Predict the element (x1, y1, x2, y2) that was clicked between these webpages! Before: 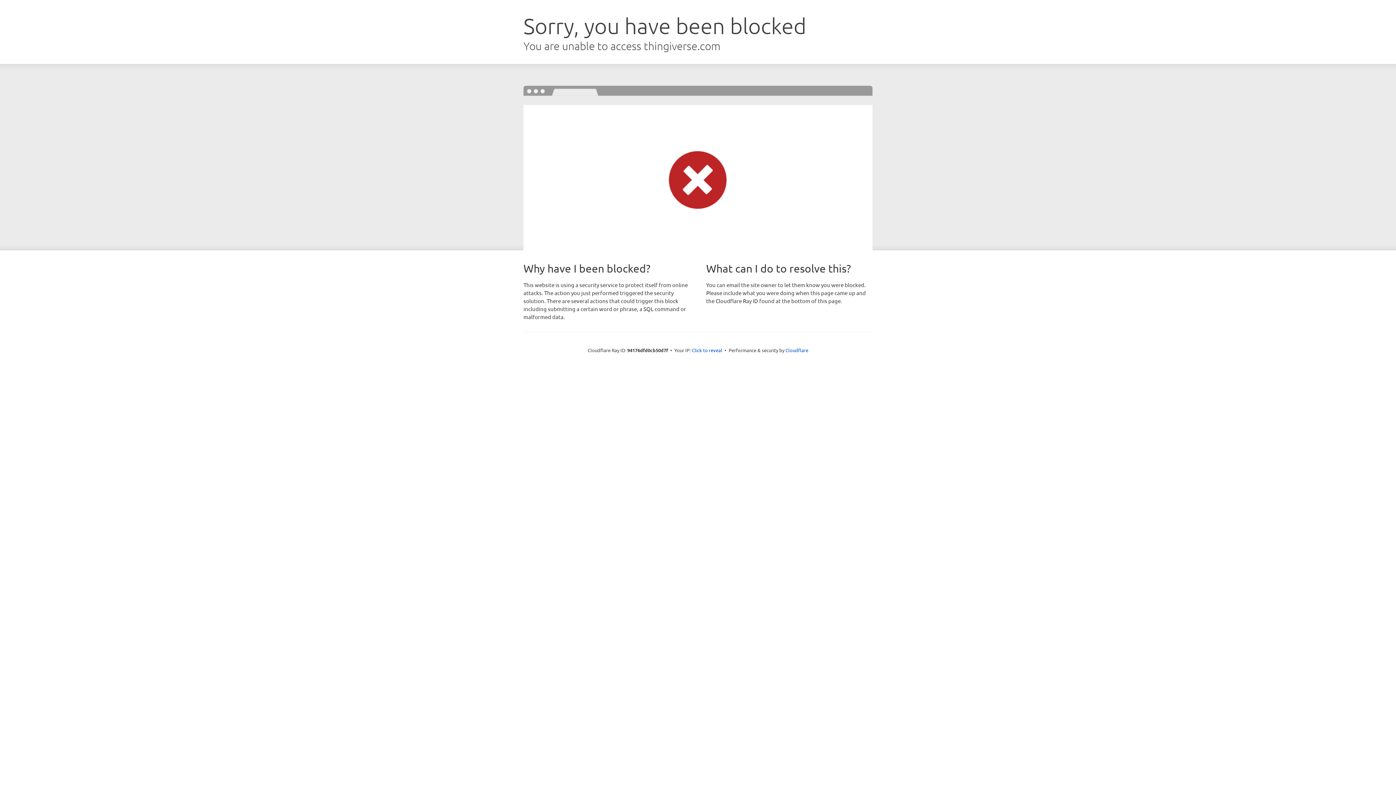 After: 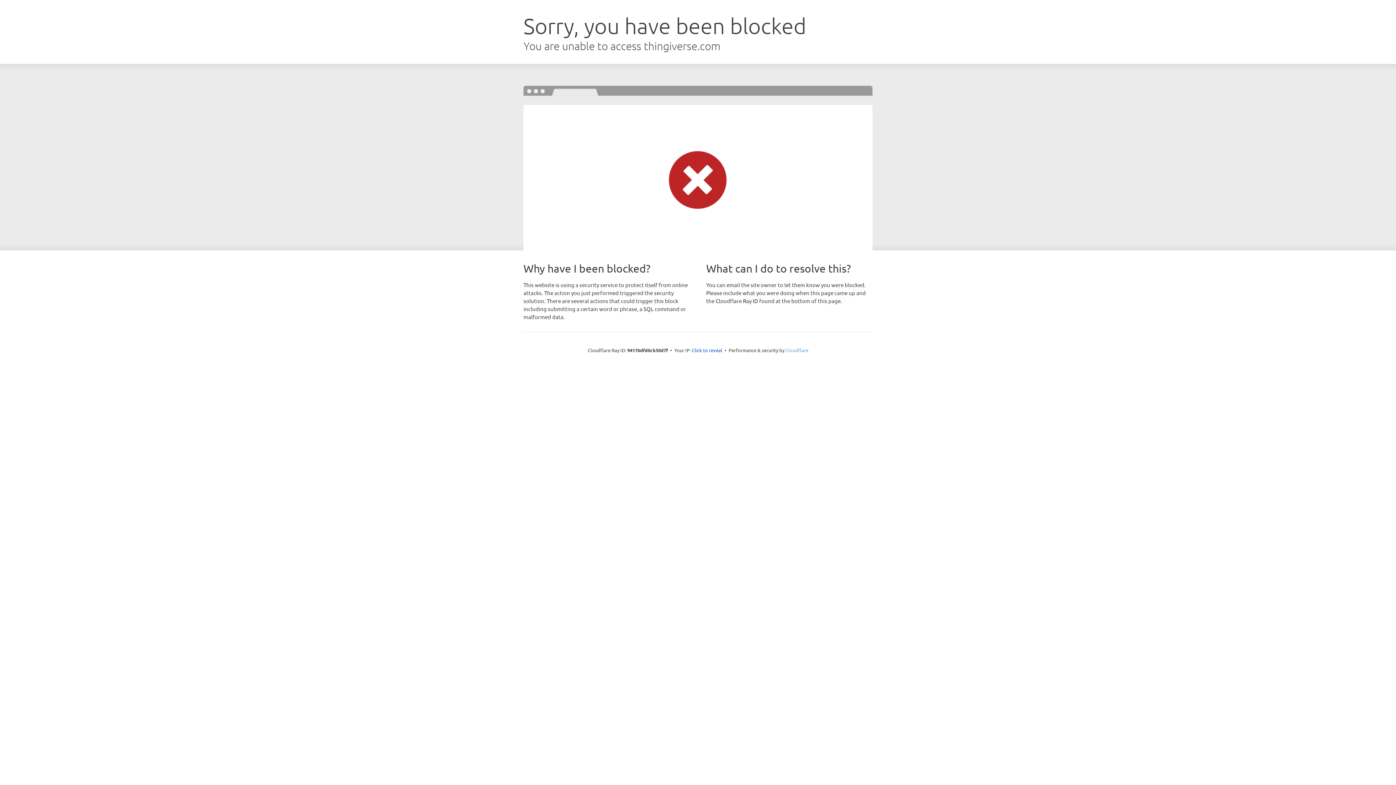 Action: label: Cloudflare bbox: (785, 347, 808, 353)